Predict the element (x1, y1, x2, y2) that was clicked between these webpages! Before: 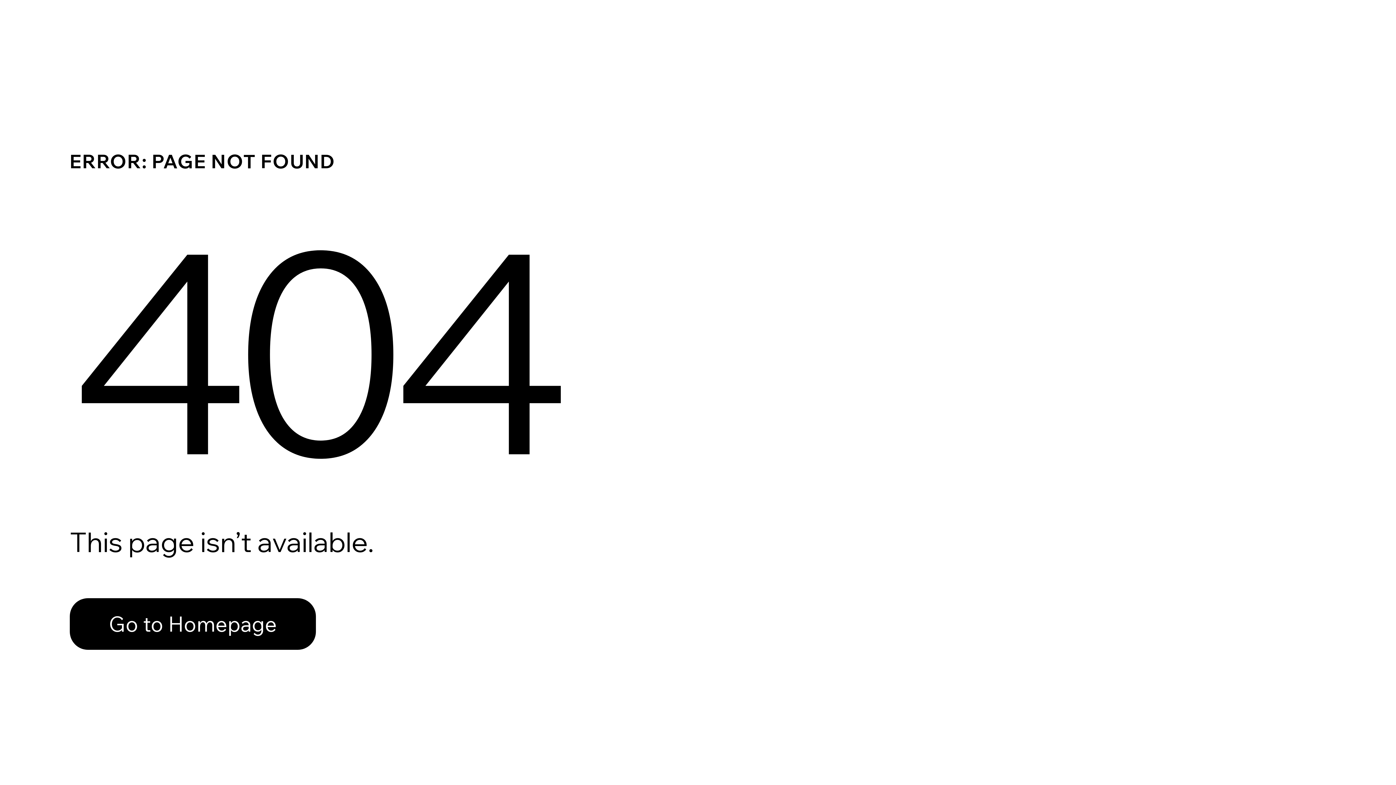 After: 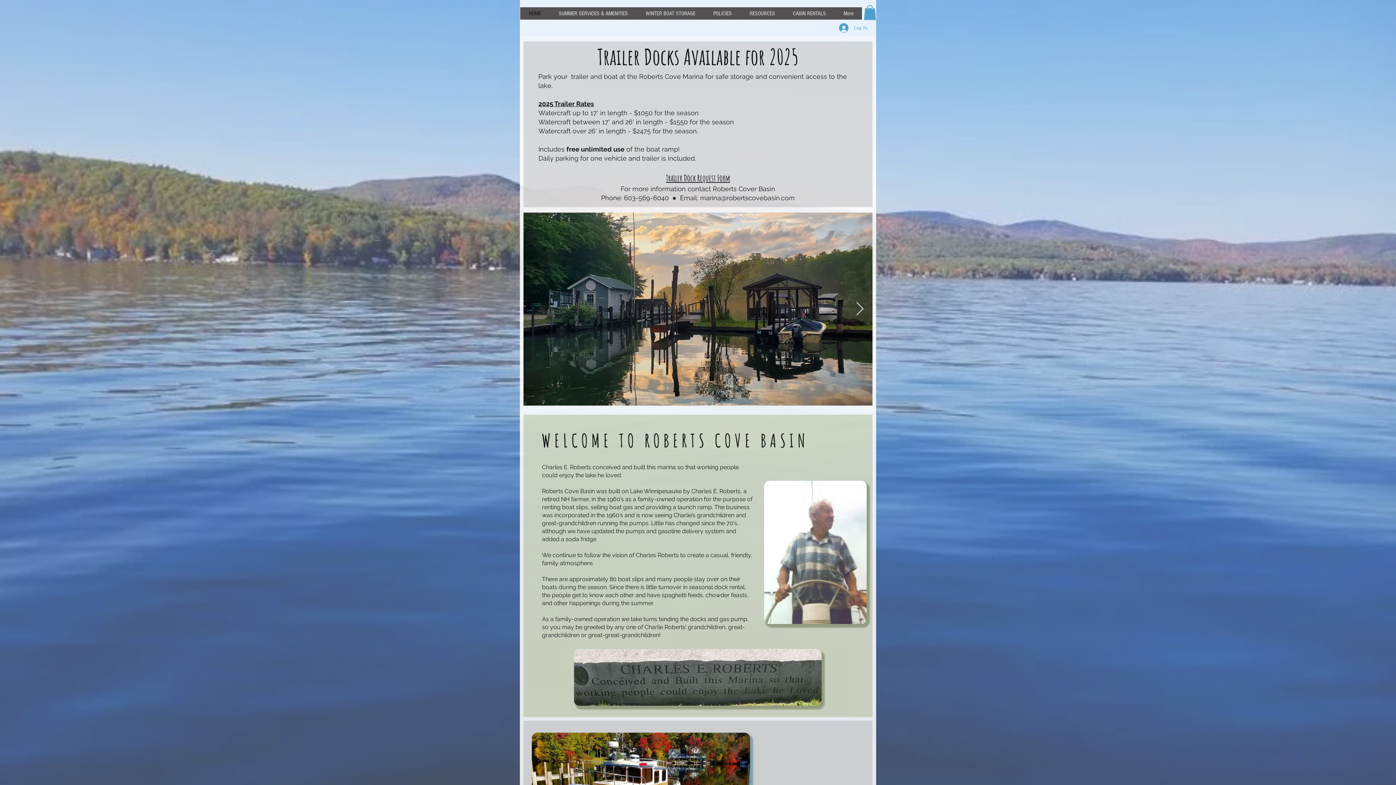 Action: label: Go to Homepage bbox: (69, 582, 768, 659)